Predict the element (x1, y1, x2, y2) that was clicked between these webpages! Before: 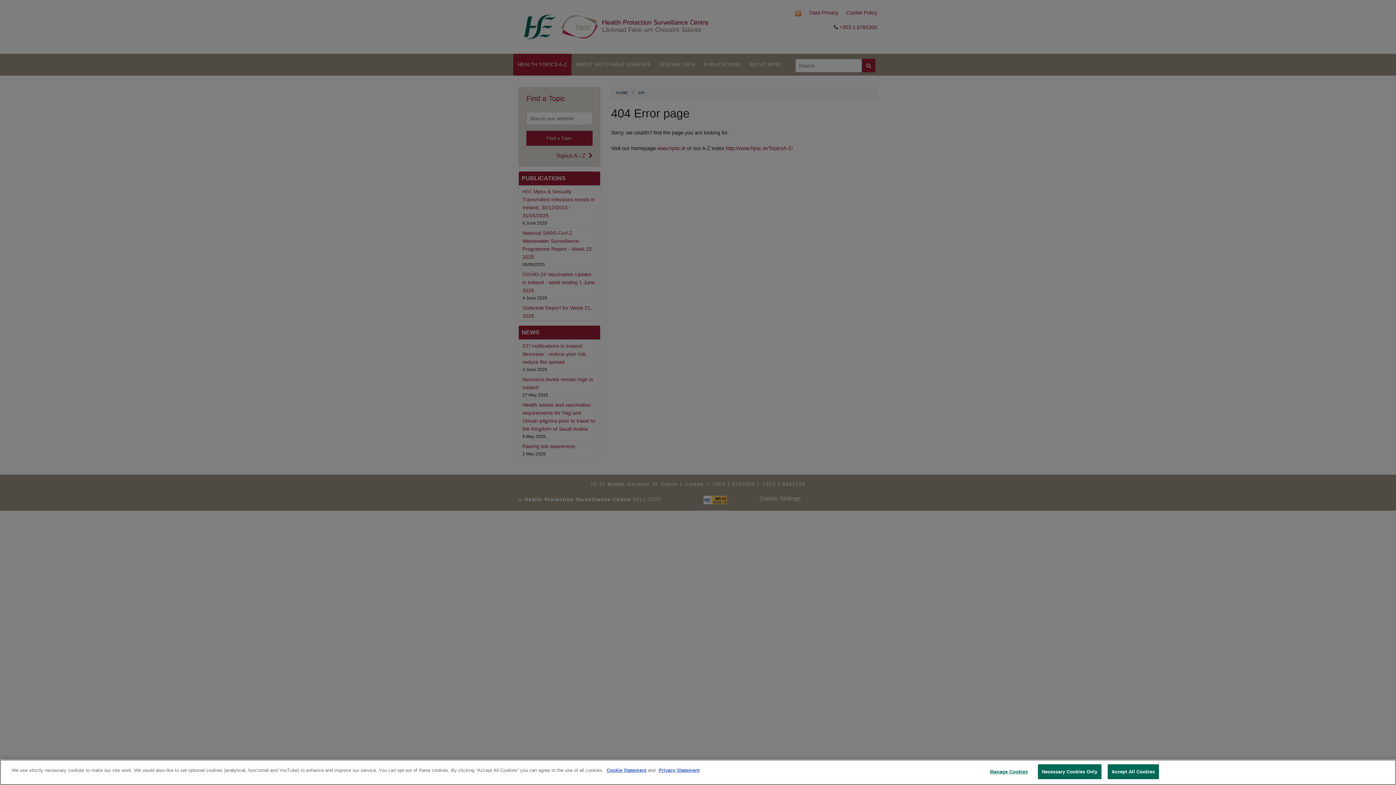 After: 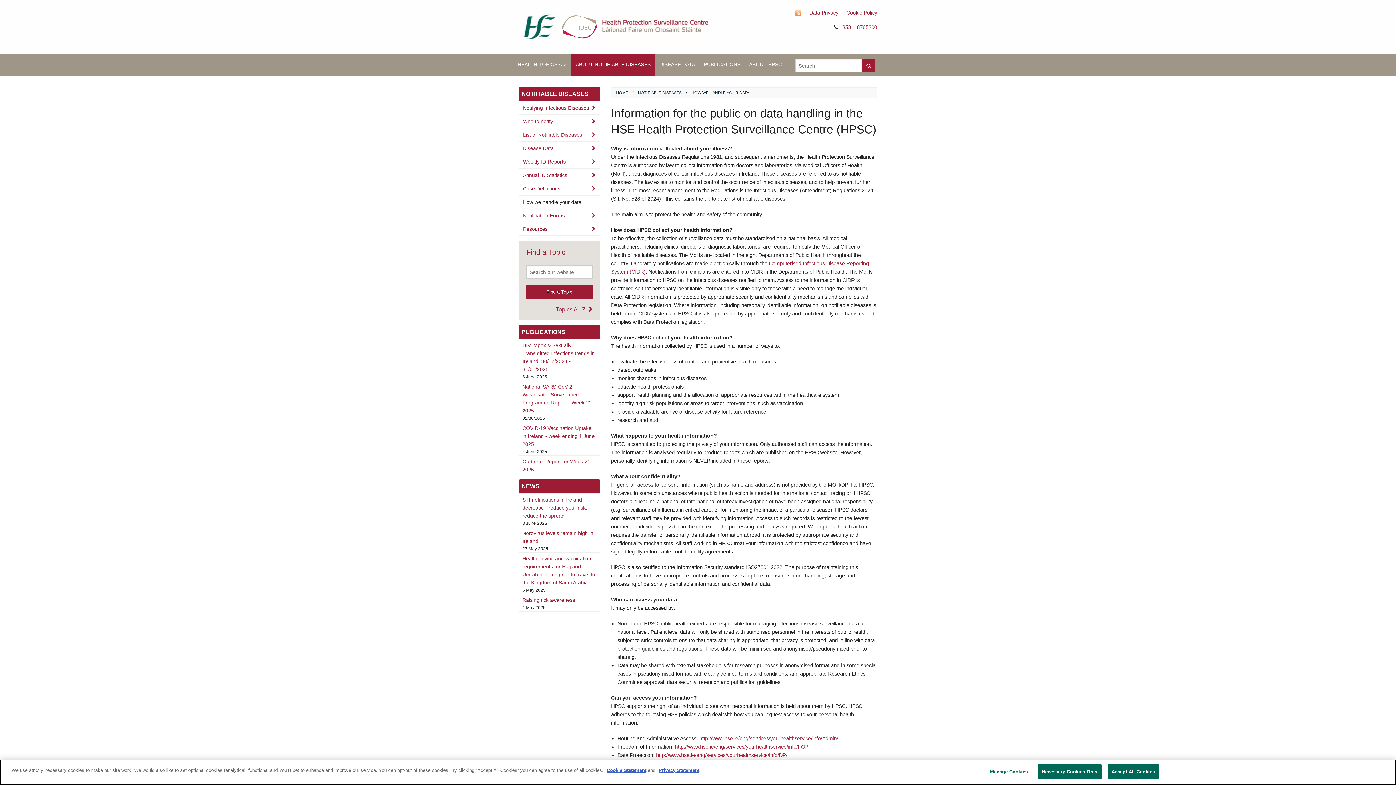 Action: bbox: (658, 768, 699, 773) label: Privacy Statement